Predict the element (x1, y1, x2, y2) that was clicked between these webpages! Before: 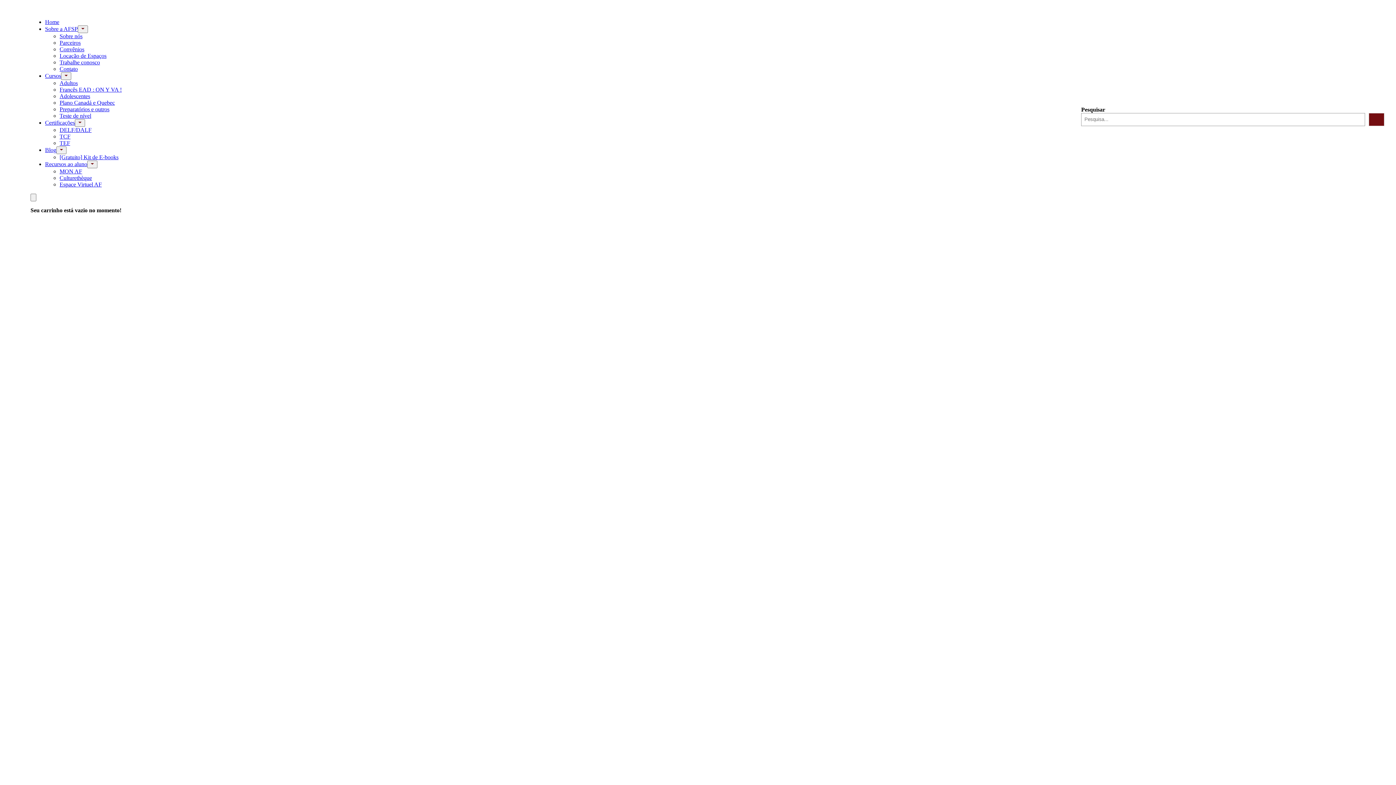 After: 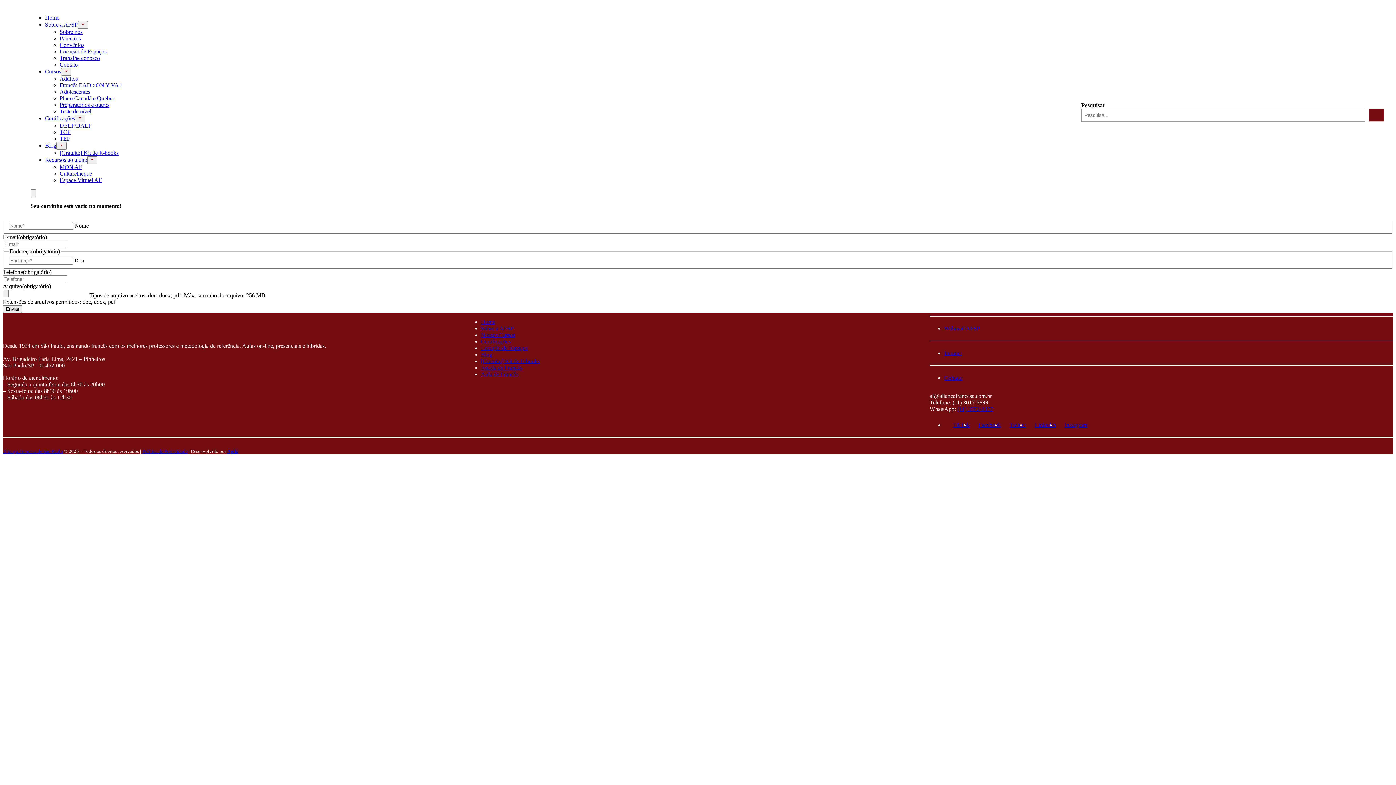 Action: bbox: (59, 59, 100, 65) label: Trabalhe conosco